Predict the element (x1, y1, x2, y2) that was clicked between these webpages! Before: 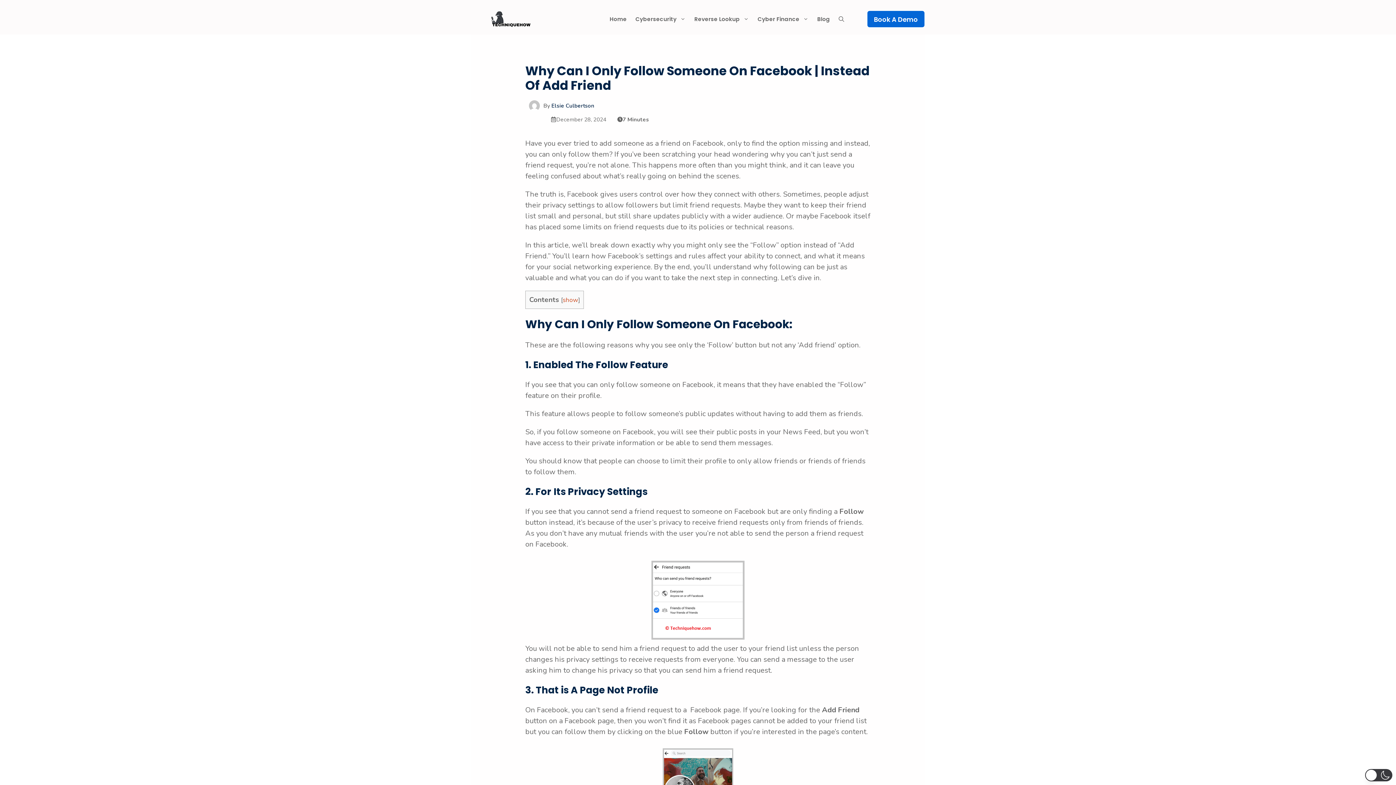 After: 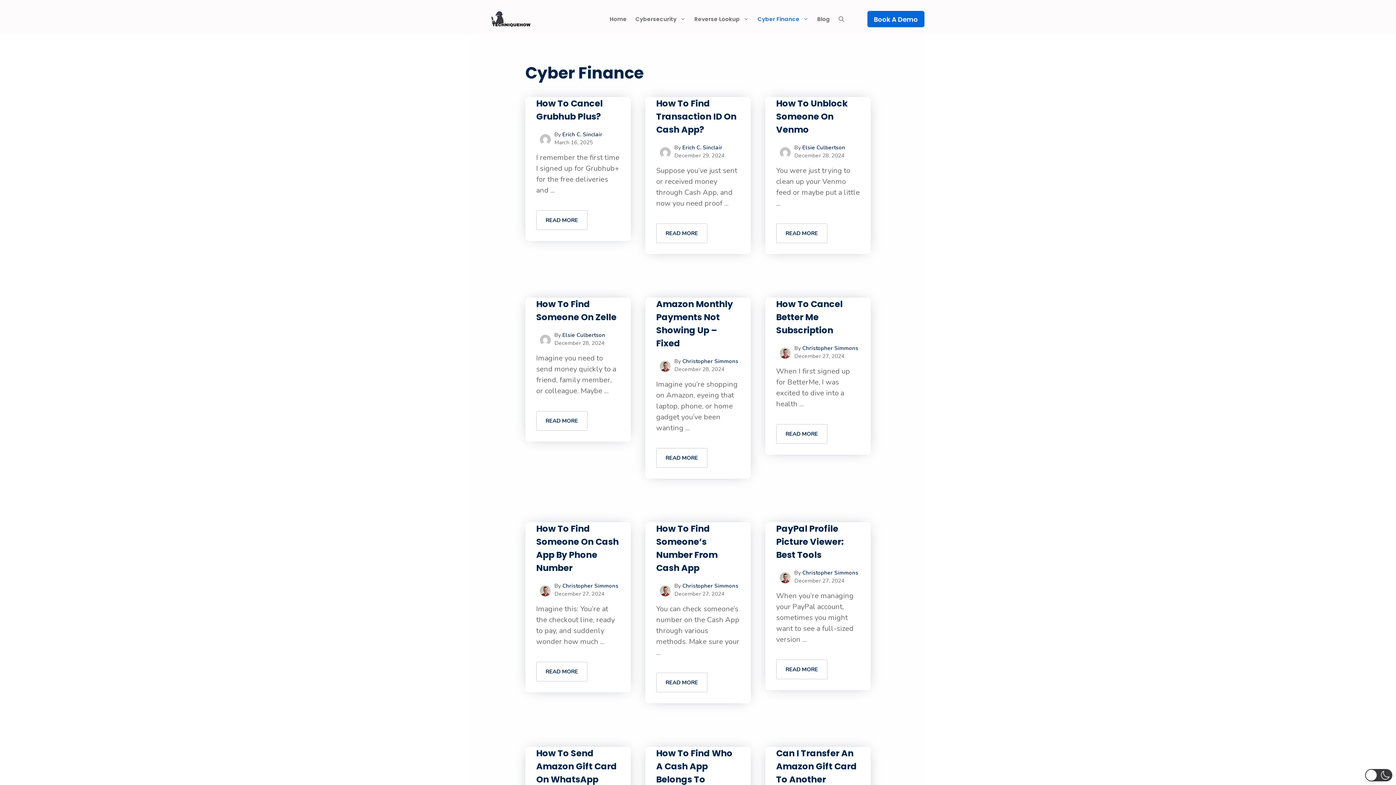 Action: bbox: (753, 7, 813, 30) label: Cyber Finance